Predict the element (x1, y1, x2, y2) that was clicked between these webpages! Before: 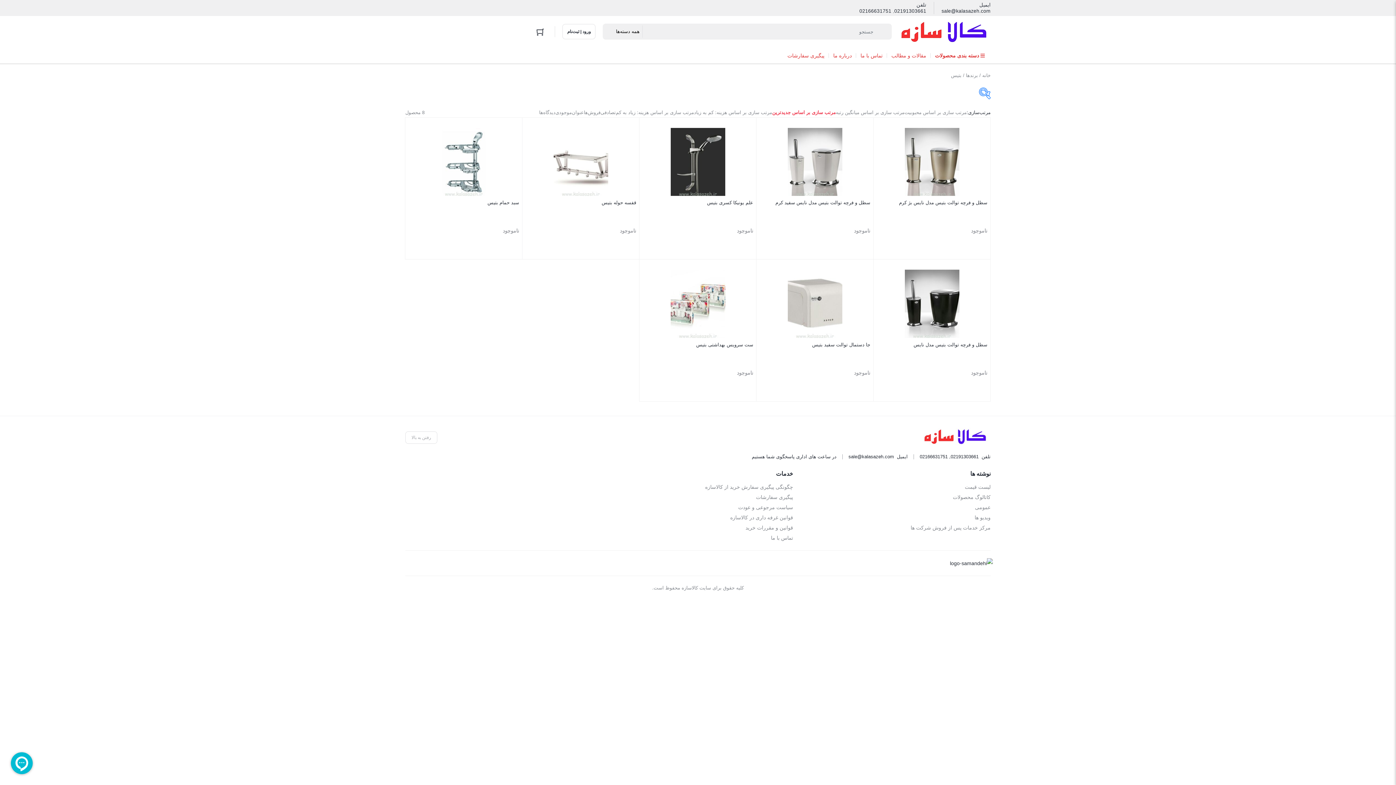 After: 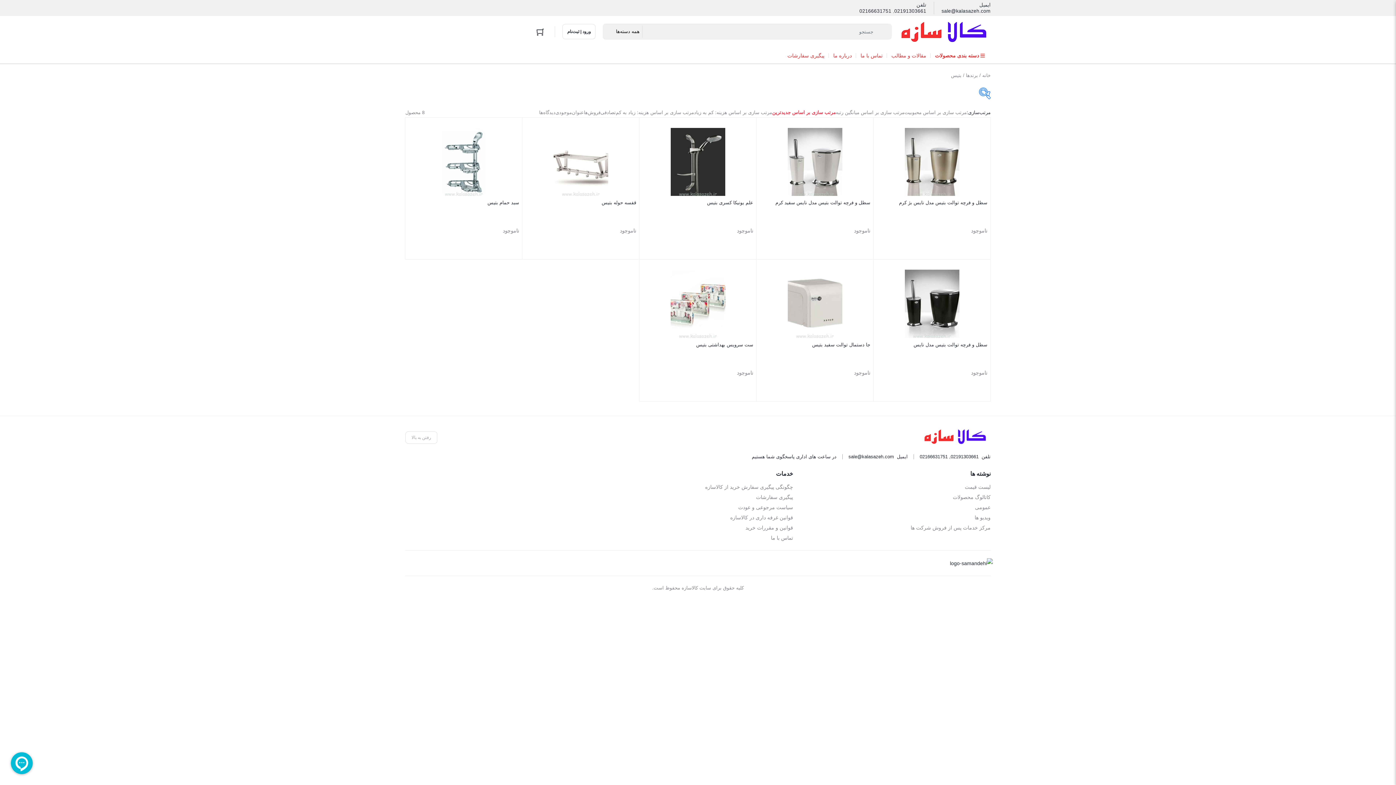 Action: label: 02191303661 bbox: (894, 8, 926, 14)